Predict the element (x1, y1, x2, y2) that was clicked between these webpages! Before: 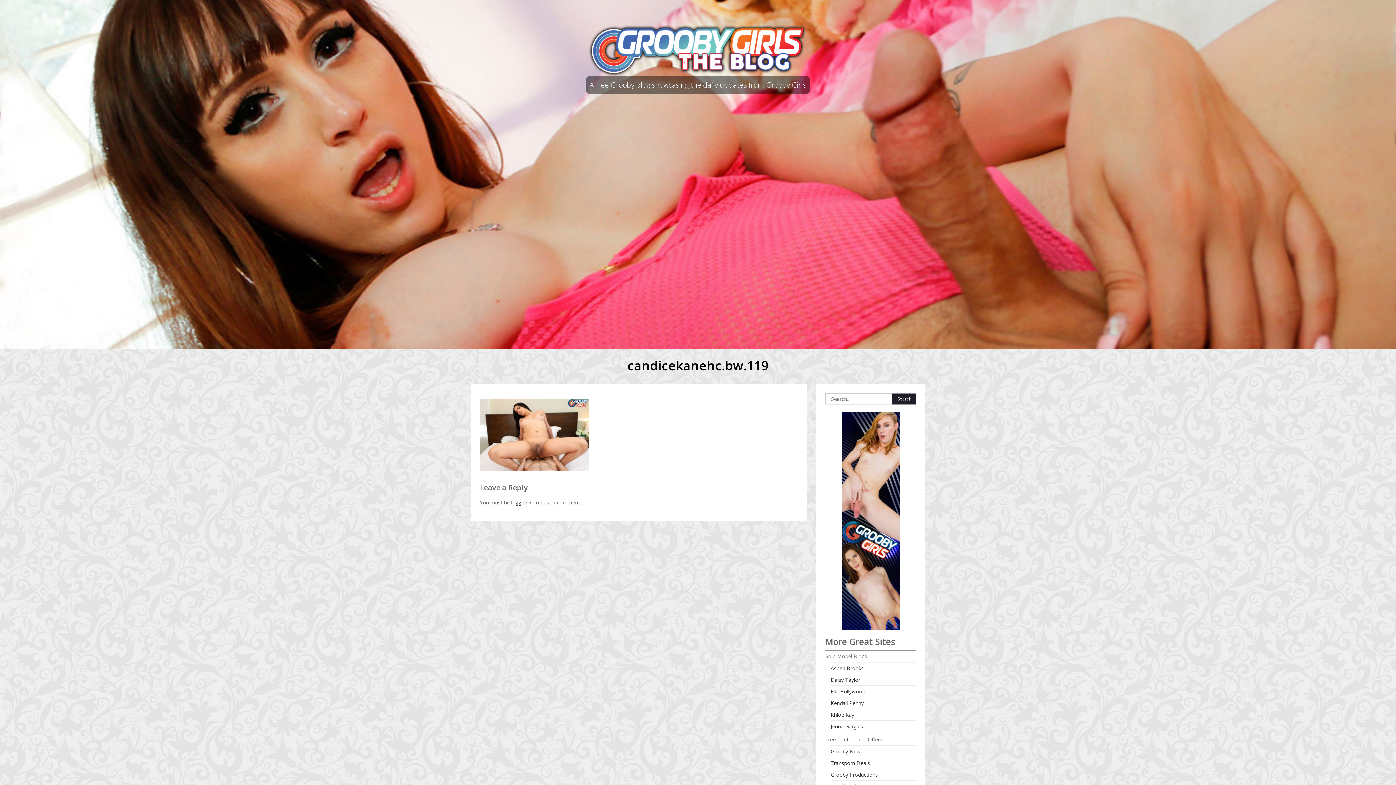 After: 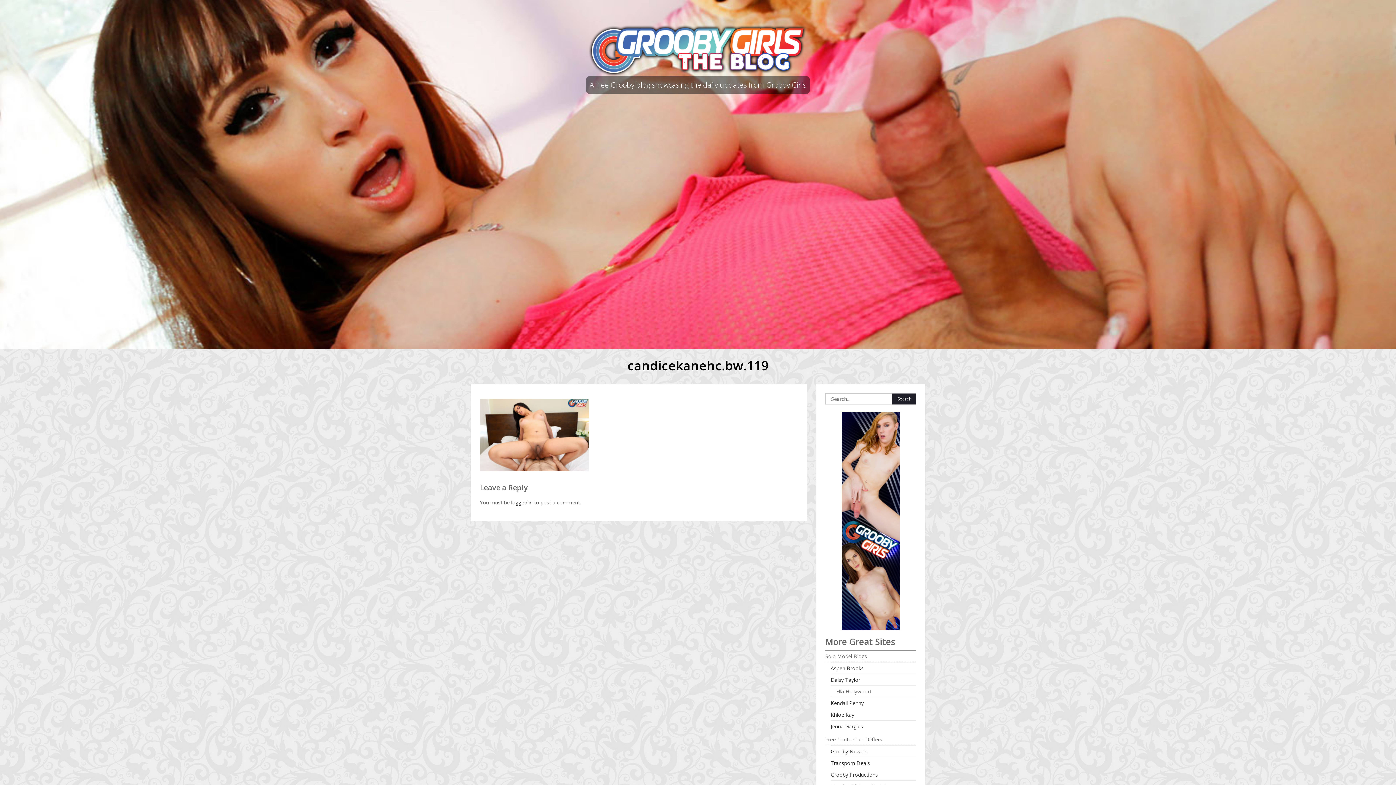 Action: label: Ella Hollywood bbox: (830, 686, 865, 697)